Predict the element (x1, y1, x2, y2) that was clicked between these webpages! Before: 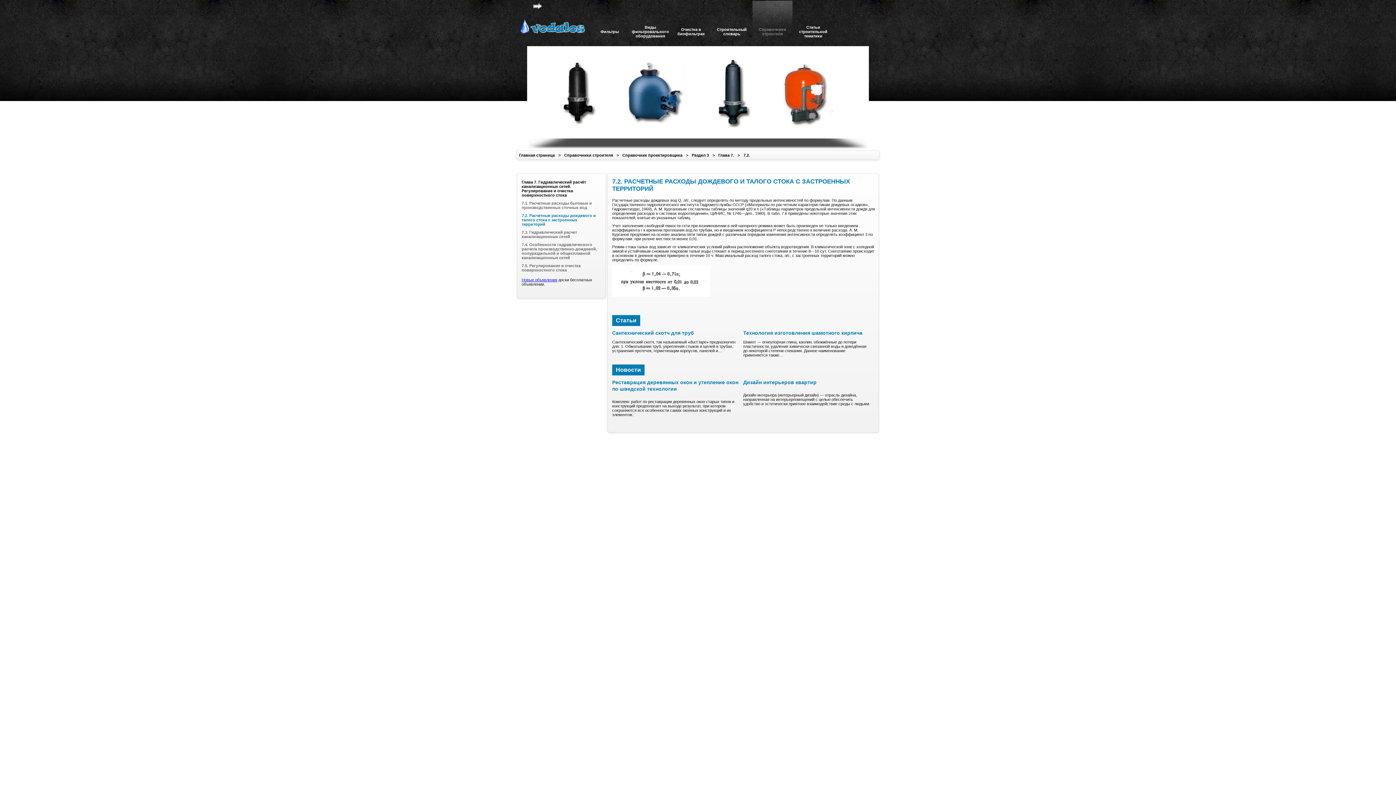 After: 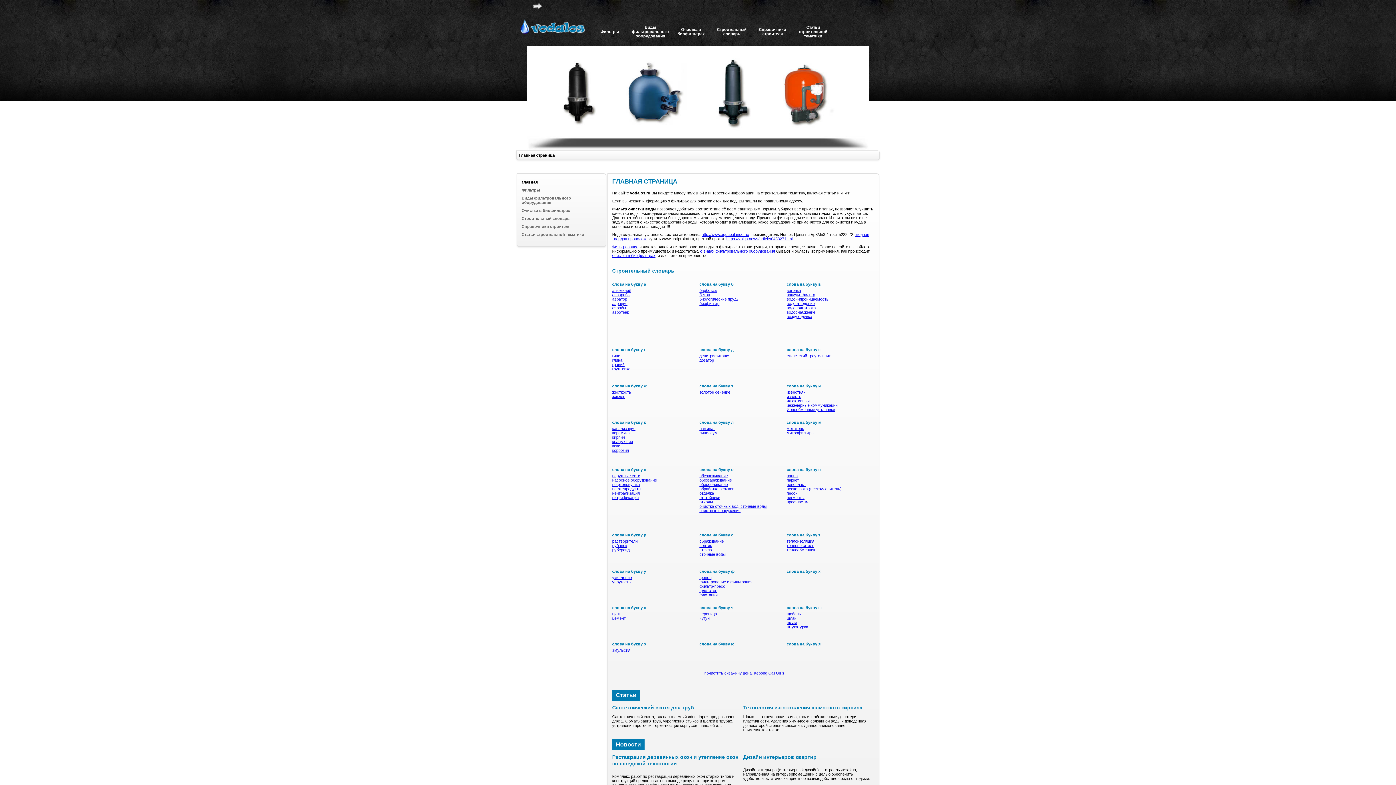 Action: label: Главная страница bbox: (517, 151, 556, 158)